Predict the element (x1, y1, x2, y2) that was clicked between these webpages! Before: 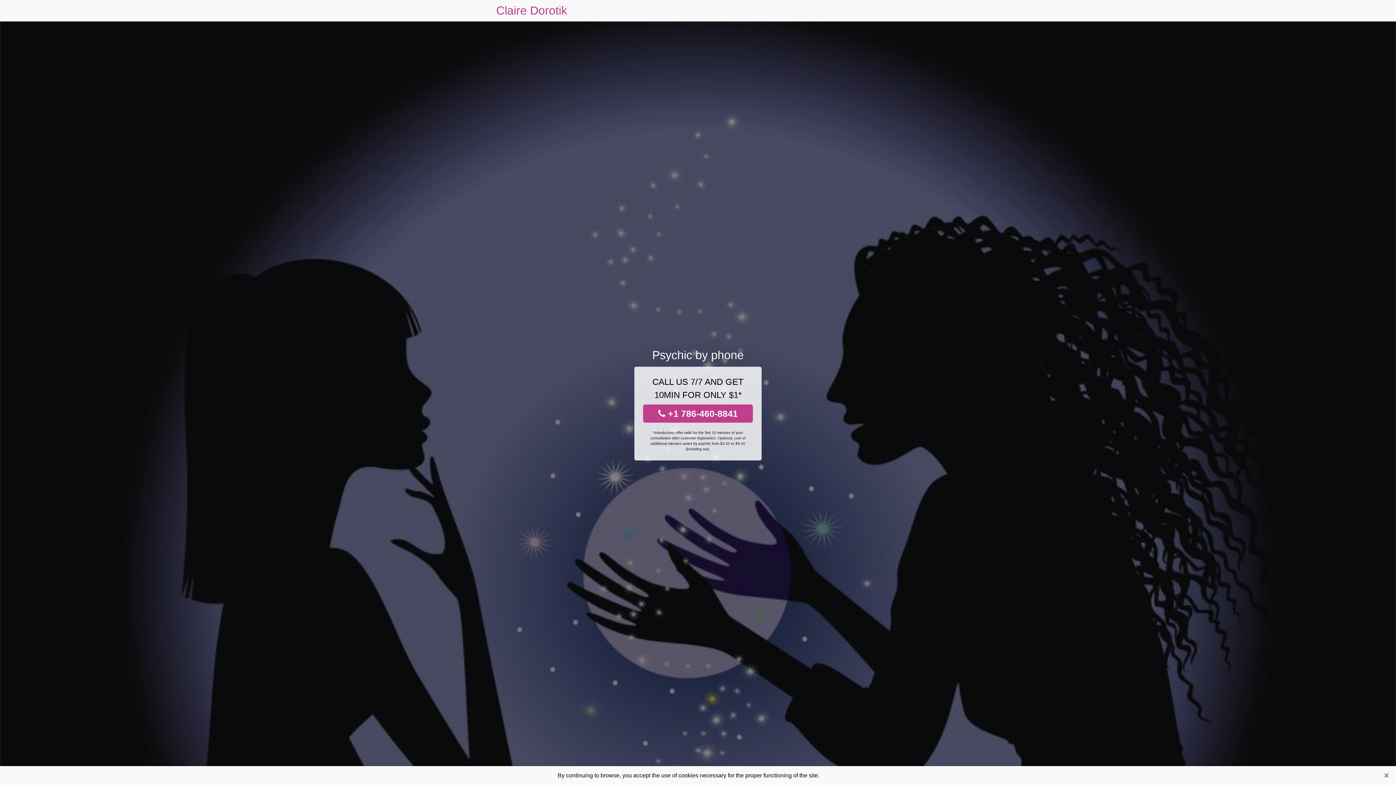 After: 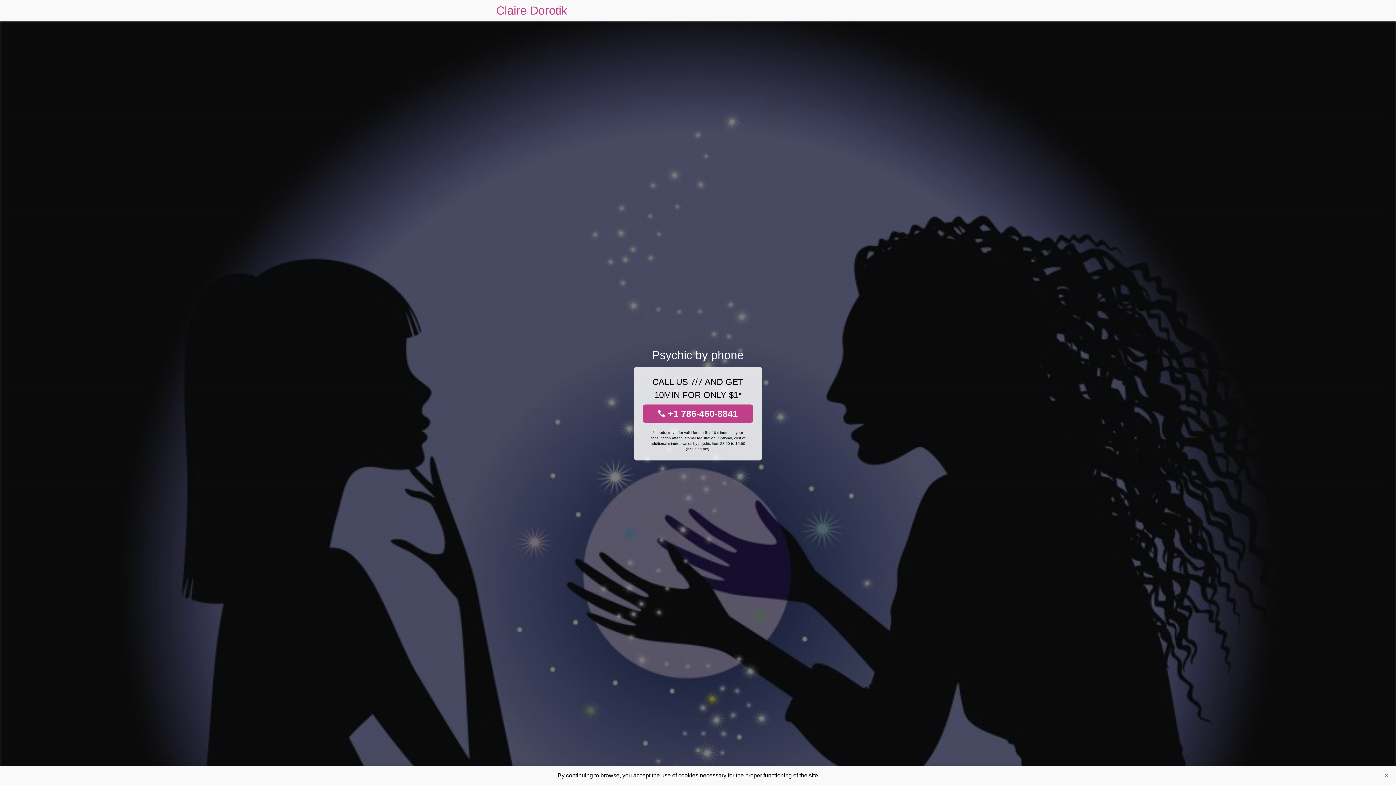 Action: label:  +1 786-460-8841 bbox: (643, 404, 753, 422)